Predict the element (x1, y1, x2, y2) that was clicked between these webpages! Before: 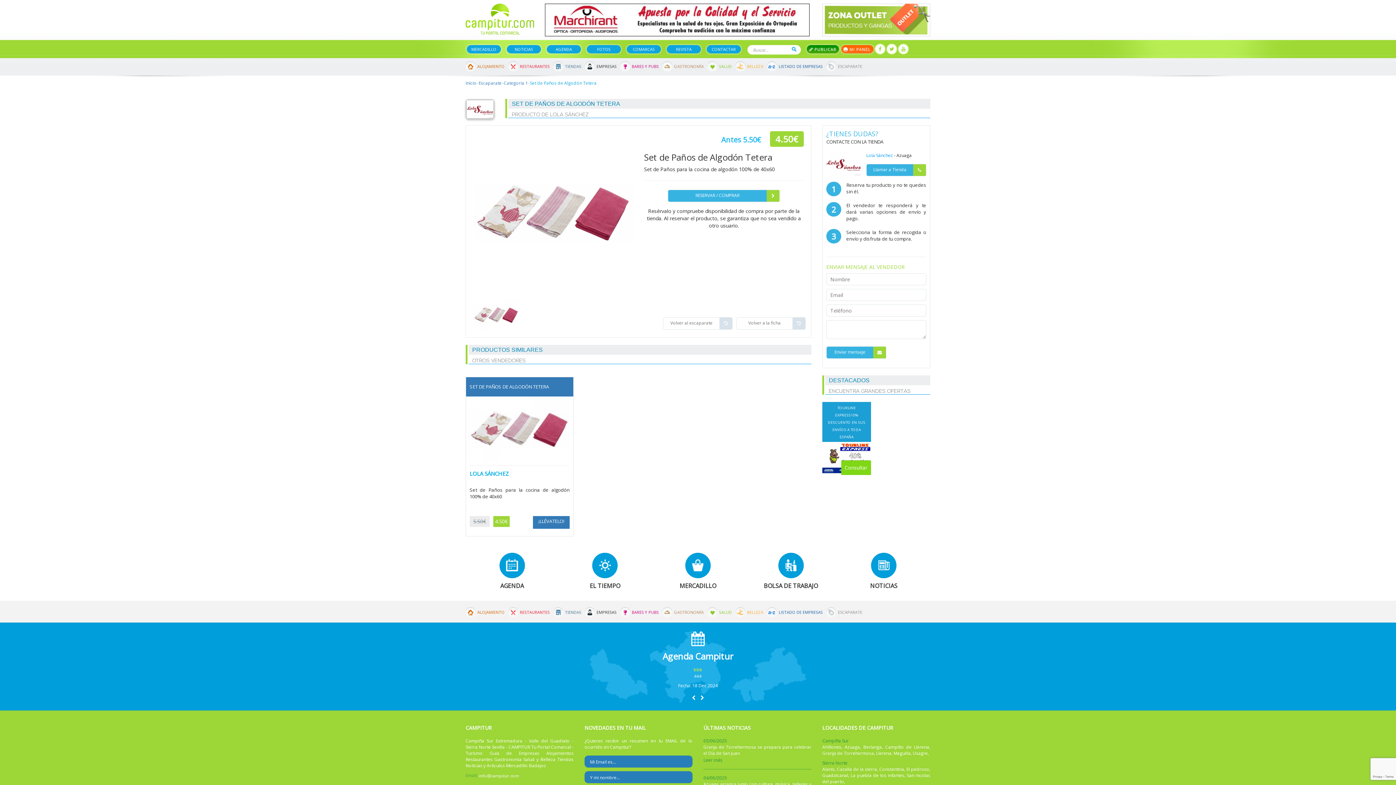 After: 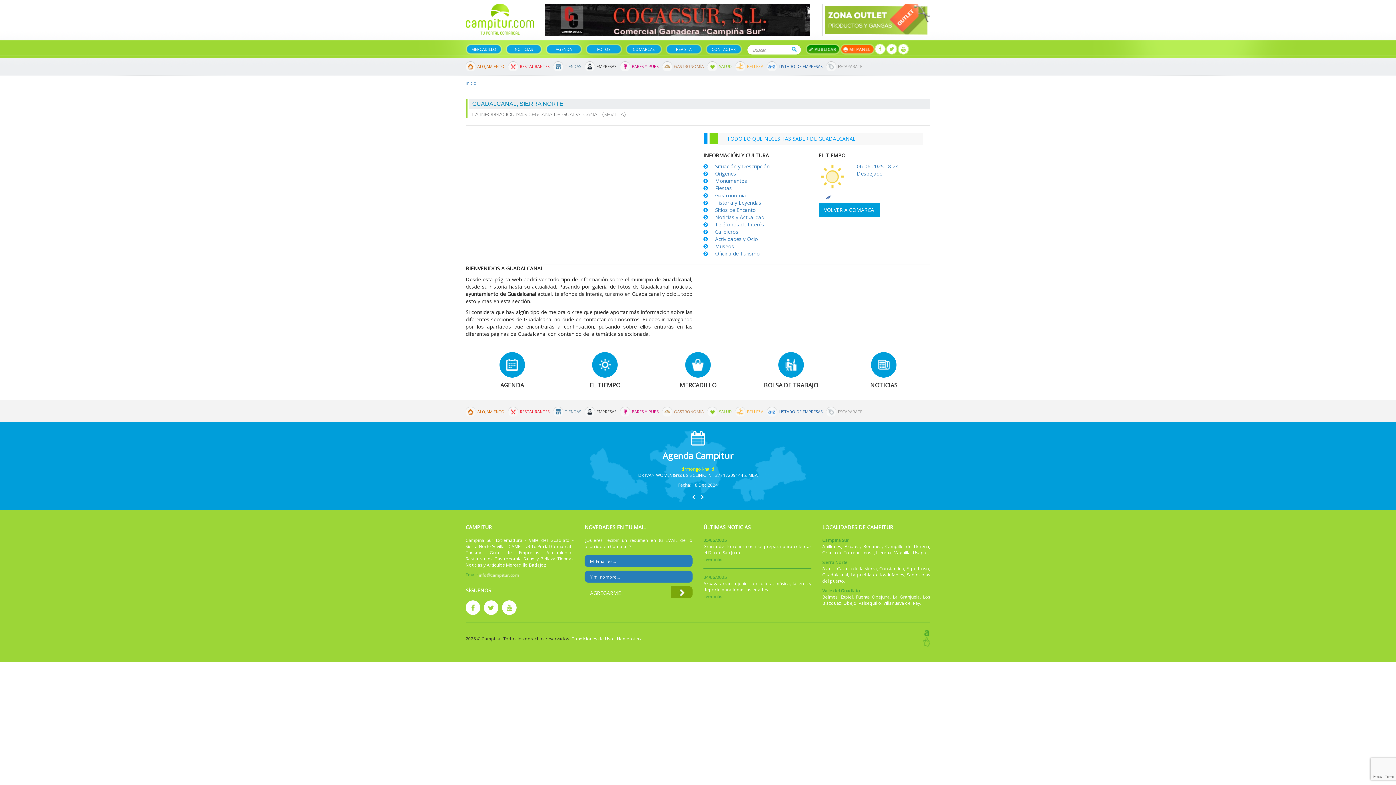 Action: bbox: (822, 766, 848, 772) label: Guadalcanal